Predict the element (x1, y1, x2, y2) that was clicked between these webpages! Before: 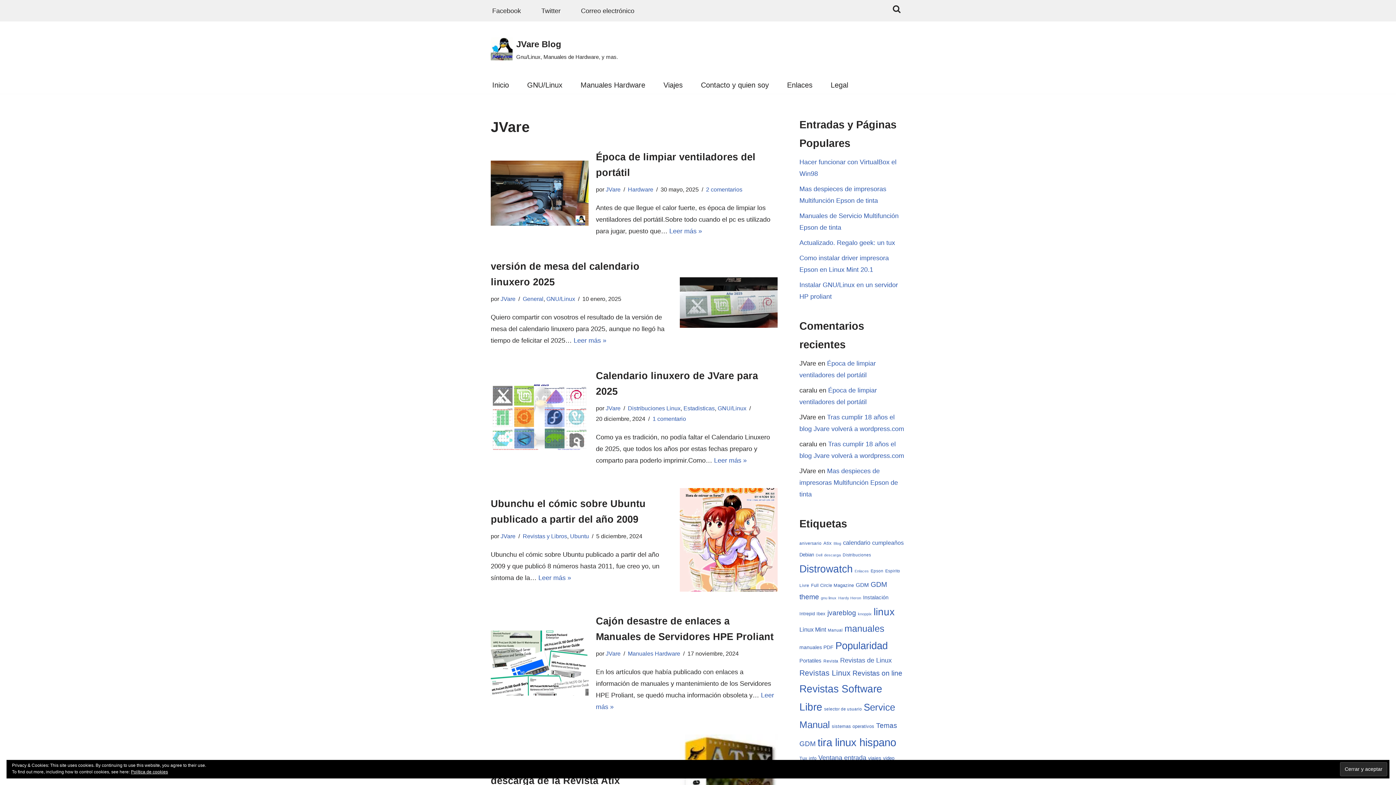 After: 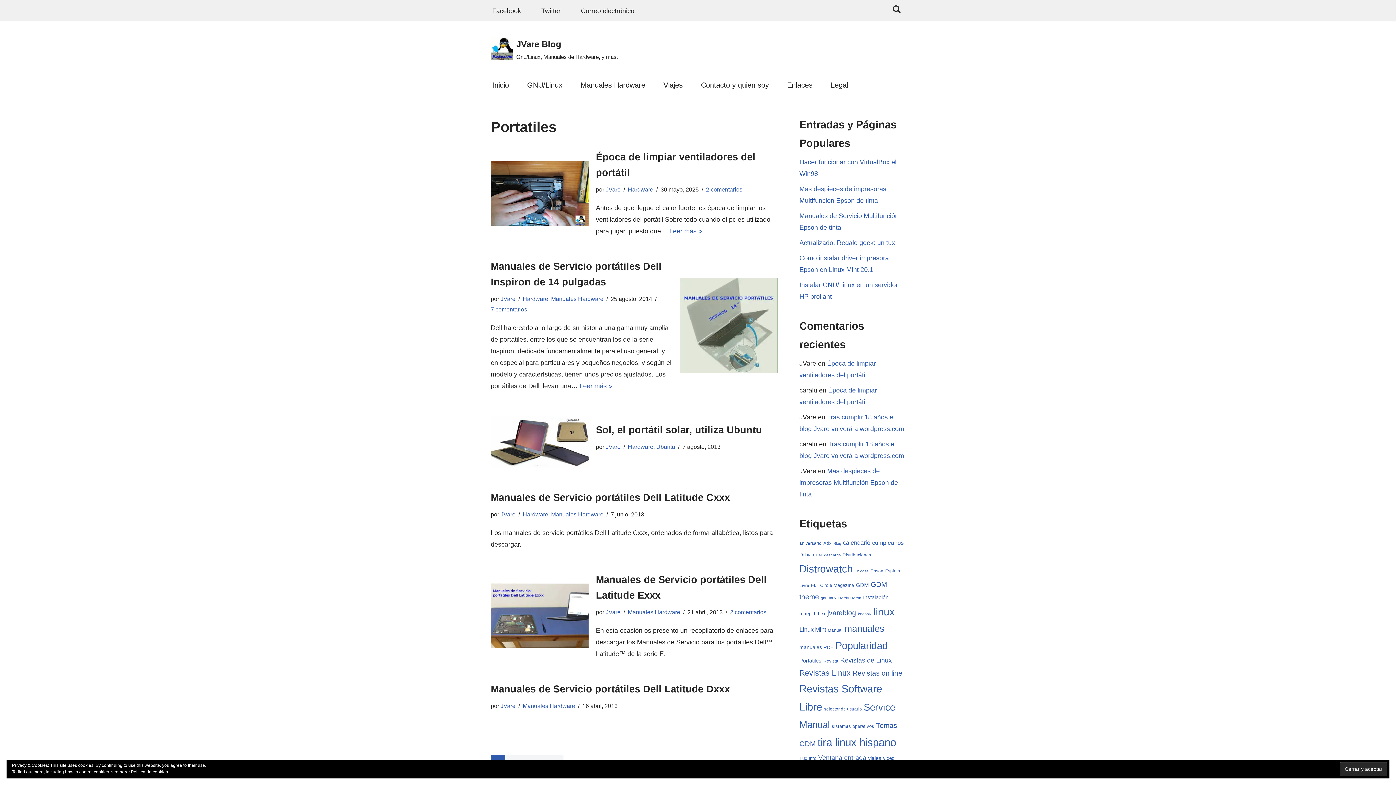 Action: label: Portatiles (12 elementos) bbox: (799, 658, 821, 664)